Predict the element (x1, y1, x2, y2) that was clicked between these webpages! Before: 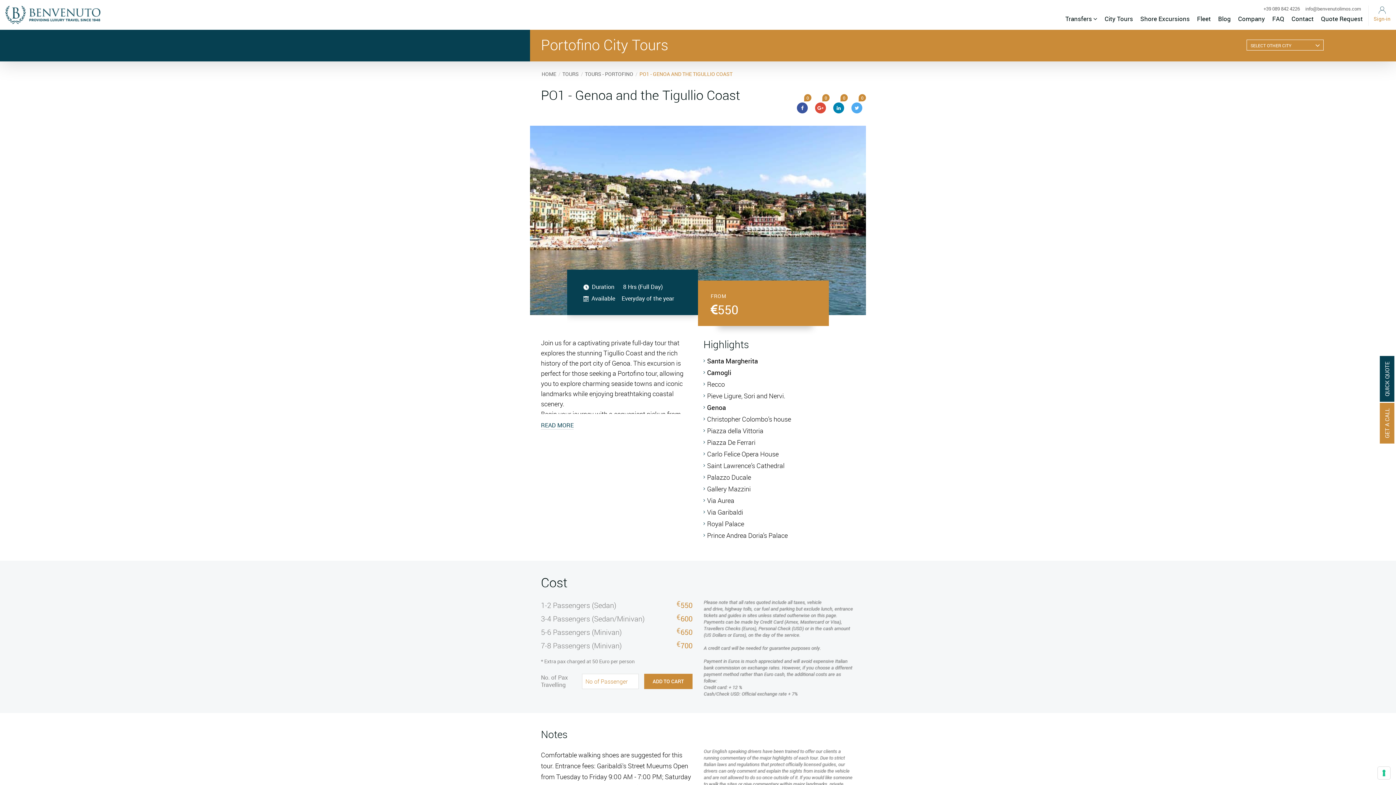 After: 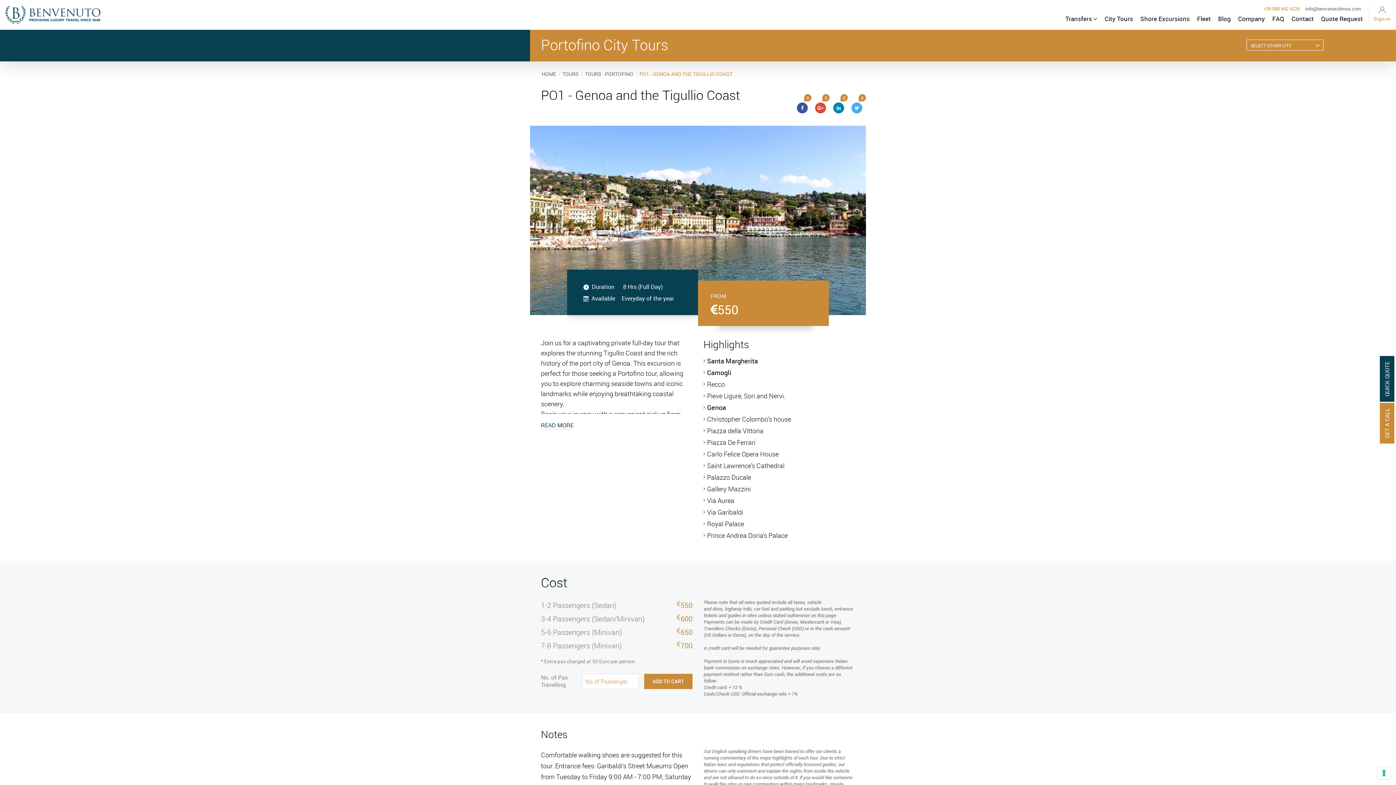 Action: label: +39 089 842 4226 bbox: (1263, 5, 1300, 12)